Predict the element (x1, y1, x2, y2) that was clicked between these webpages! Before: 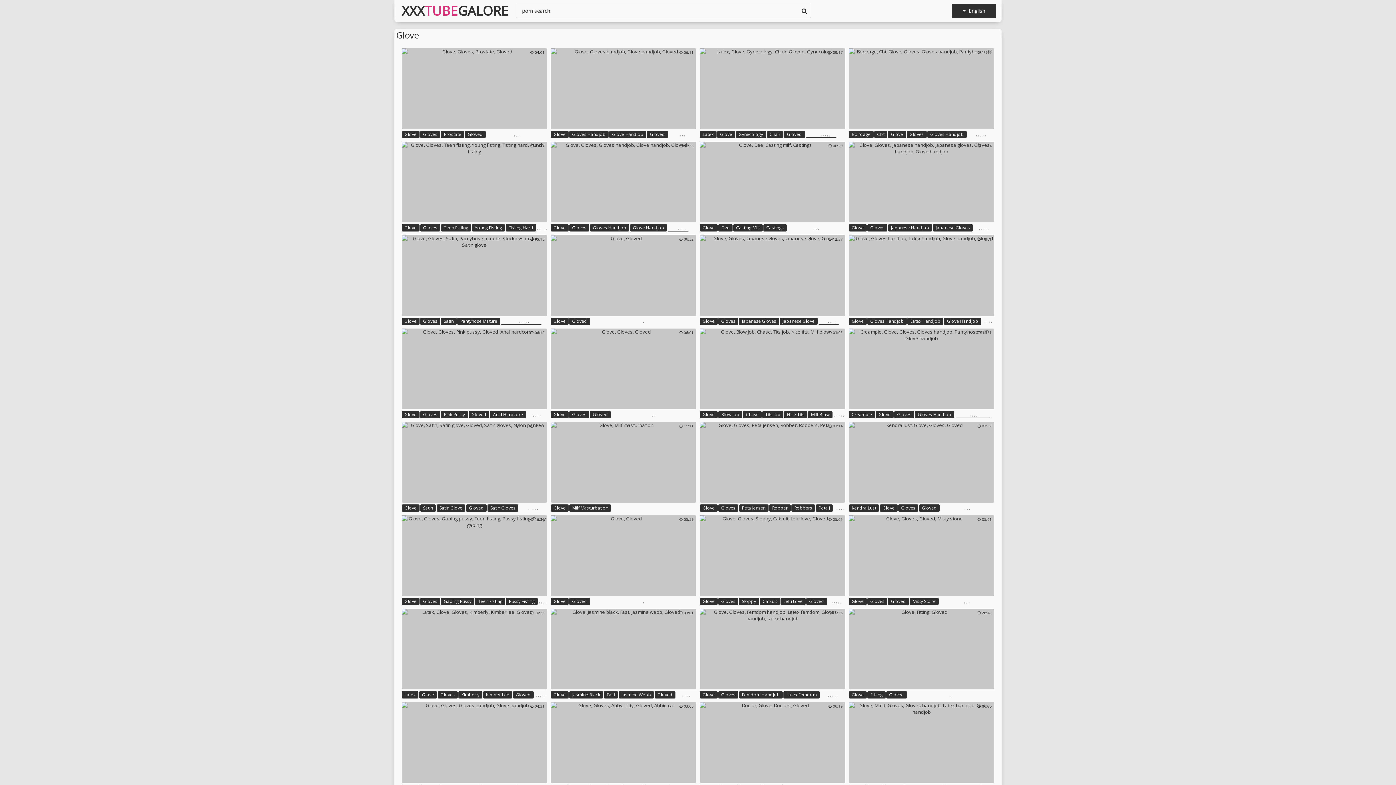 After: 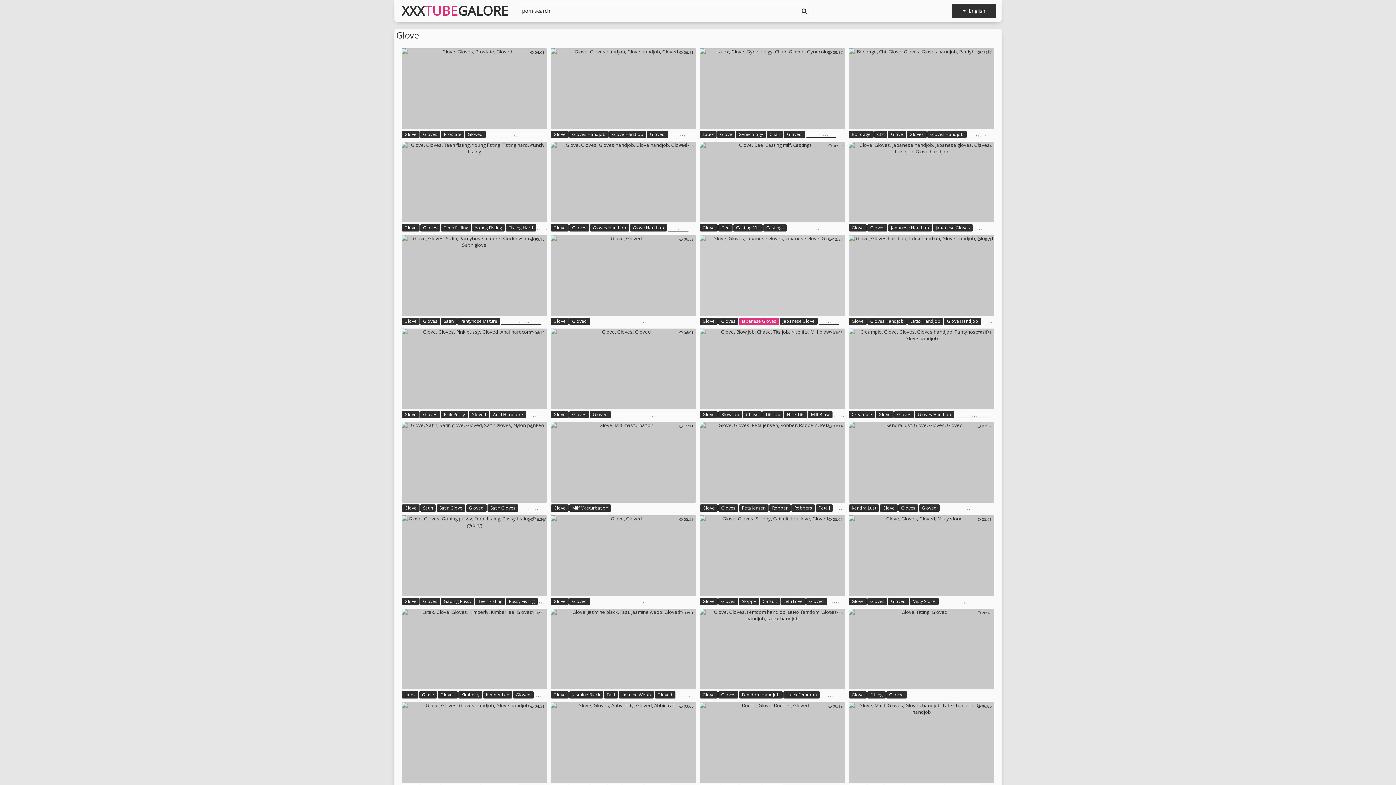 Action: label: Japanese Gloves bbox: (739, 317, 779, 325)